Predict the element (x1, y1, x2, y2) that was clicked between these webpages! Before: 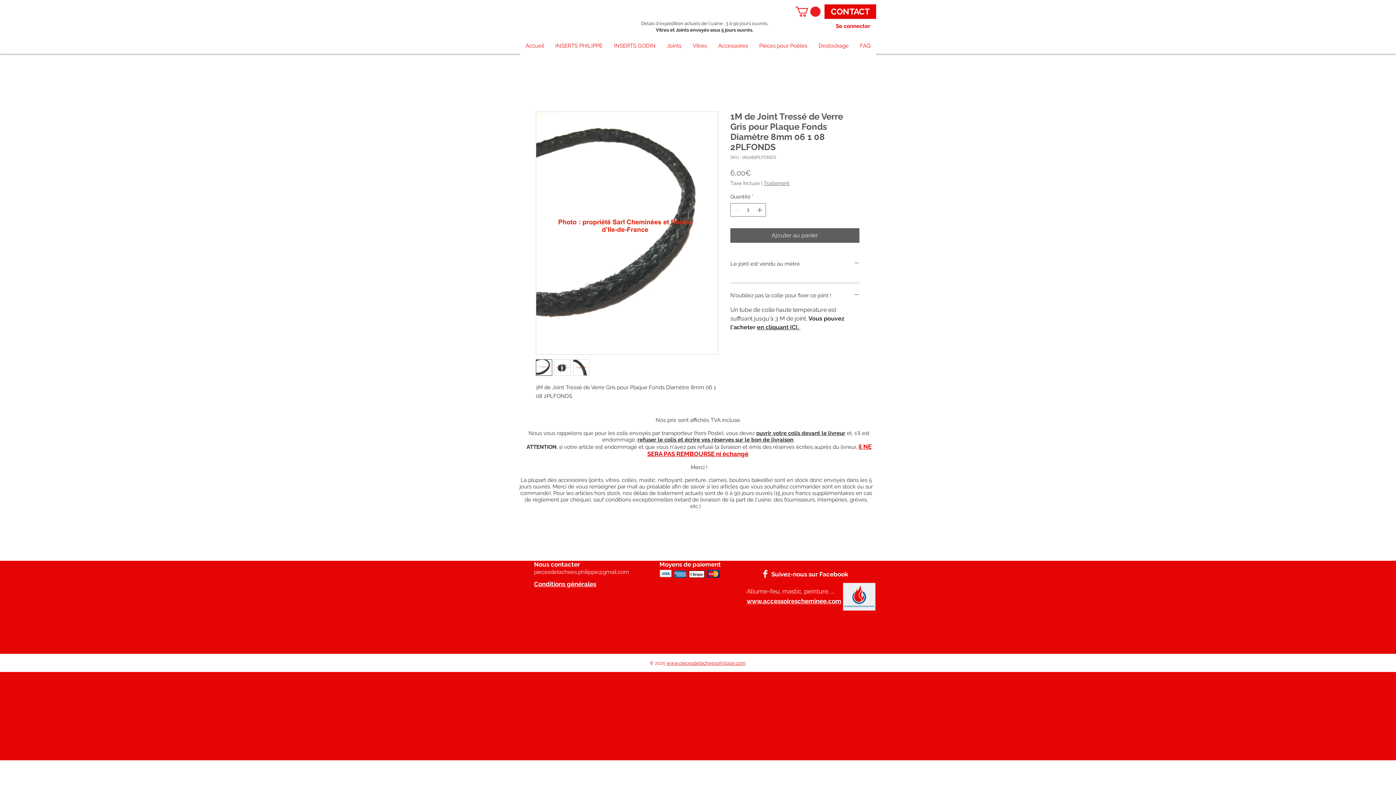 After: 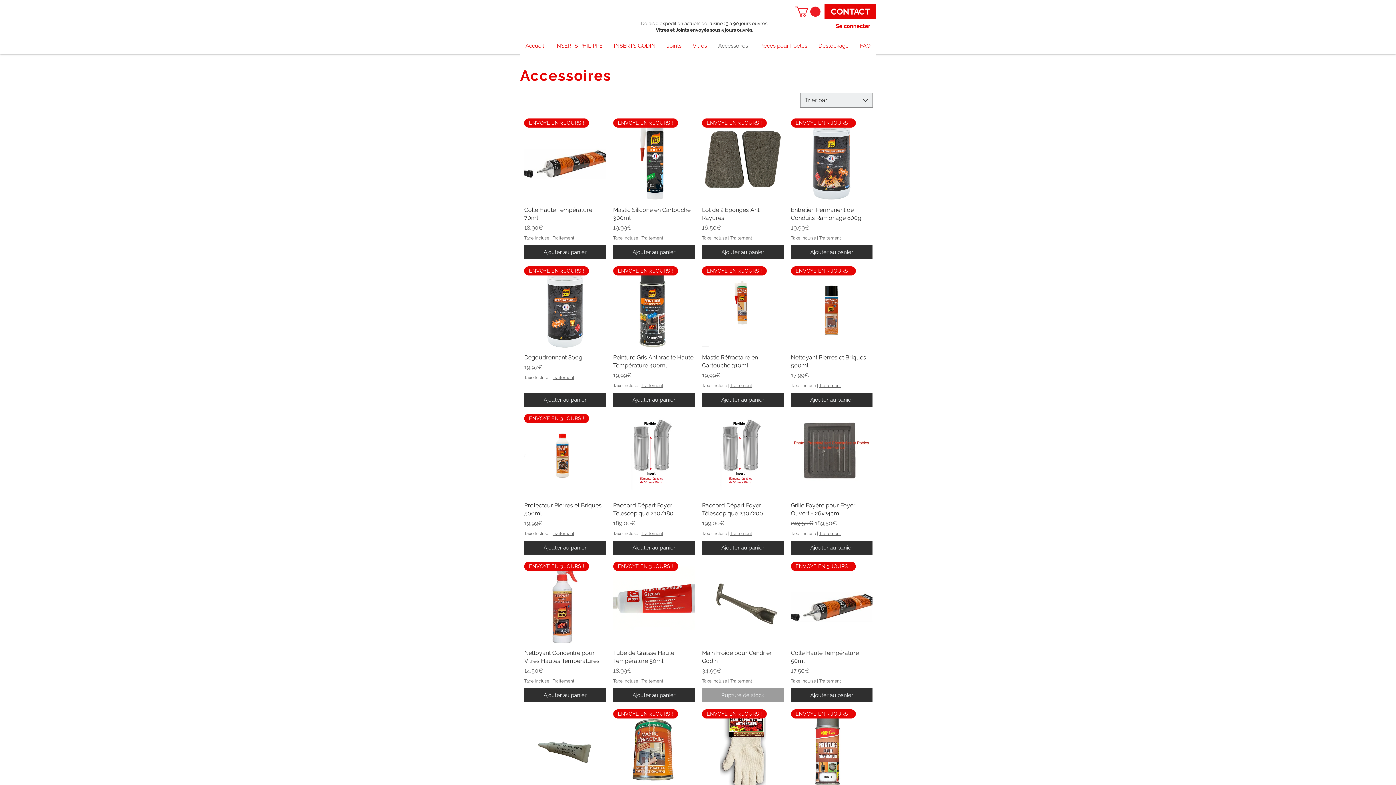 Action: bbox: (659, 570, 671, 577)